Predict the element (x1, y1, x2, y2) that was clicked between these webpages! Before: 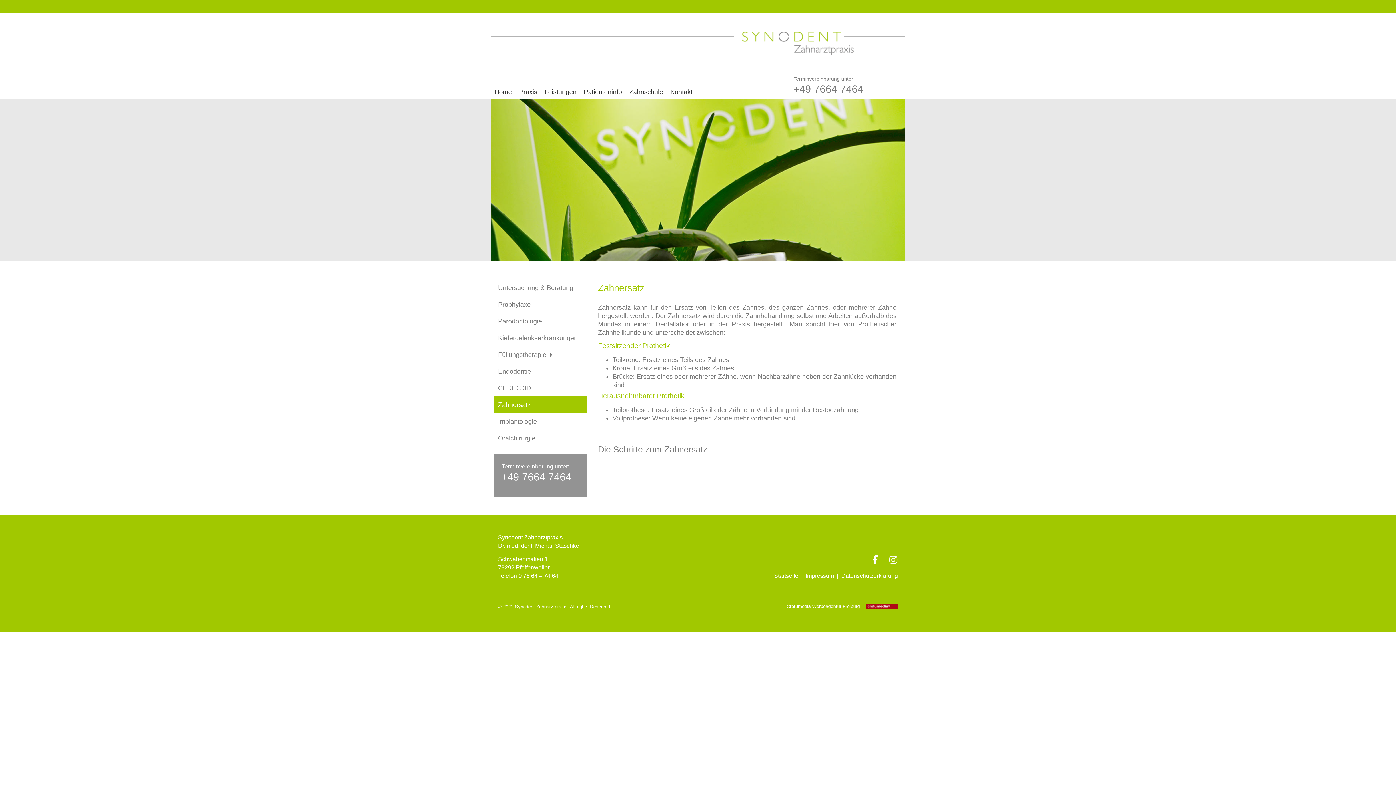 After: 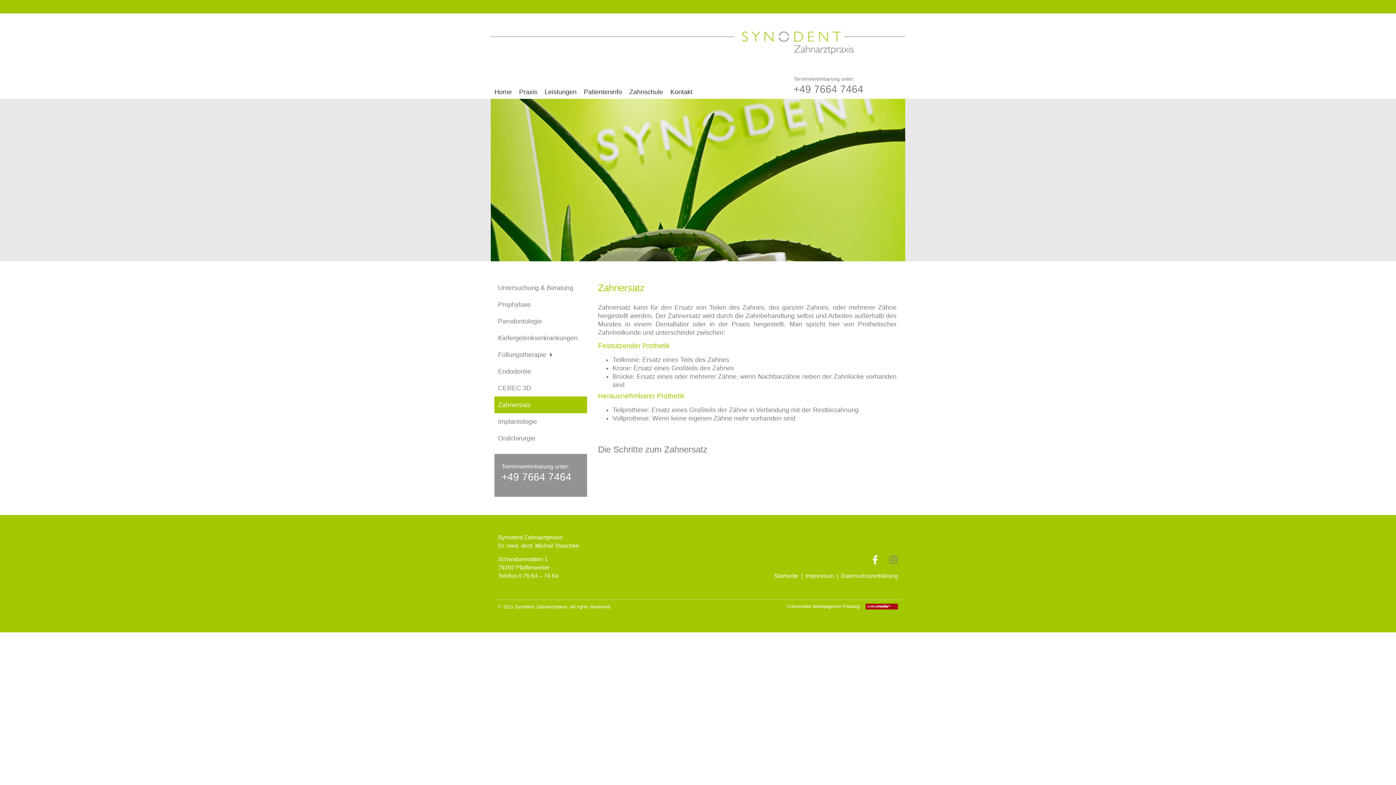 Action: label: Instagram bbox: (889, 555, 898, 564)